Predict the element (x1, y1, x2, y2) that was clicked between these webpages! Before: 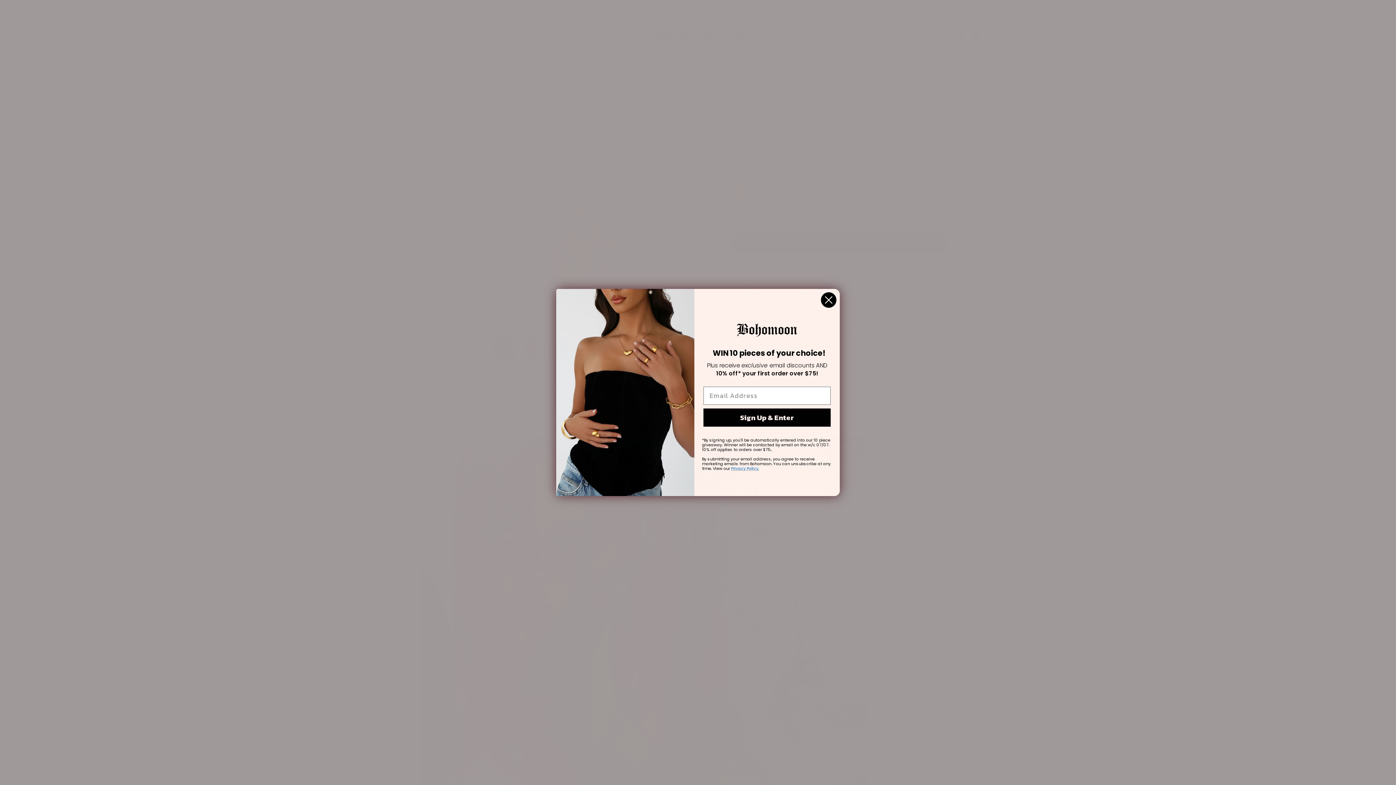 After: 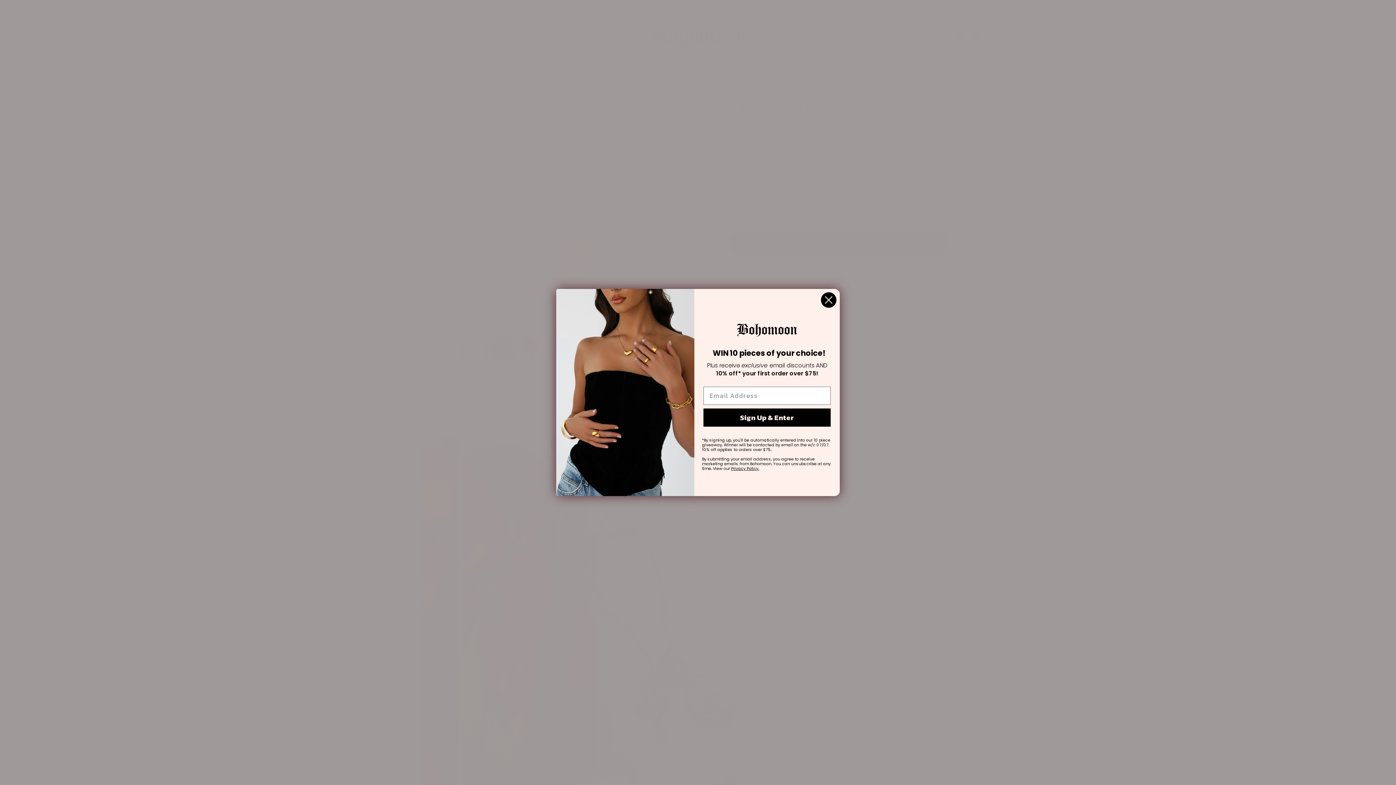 Action: bbox: (731, 465, 759, 471) label: Privacy Policy.